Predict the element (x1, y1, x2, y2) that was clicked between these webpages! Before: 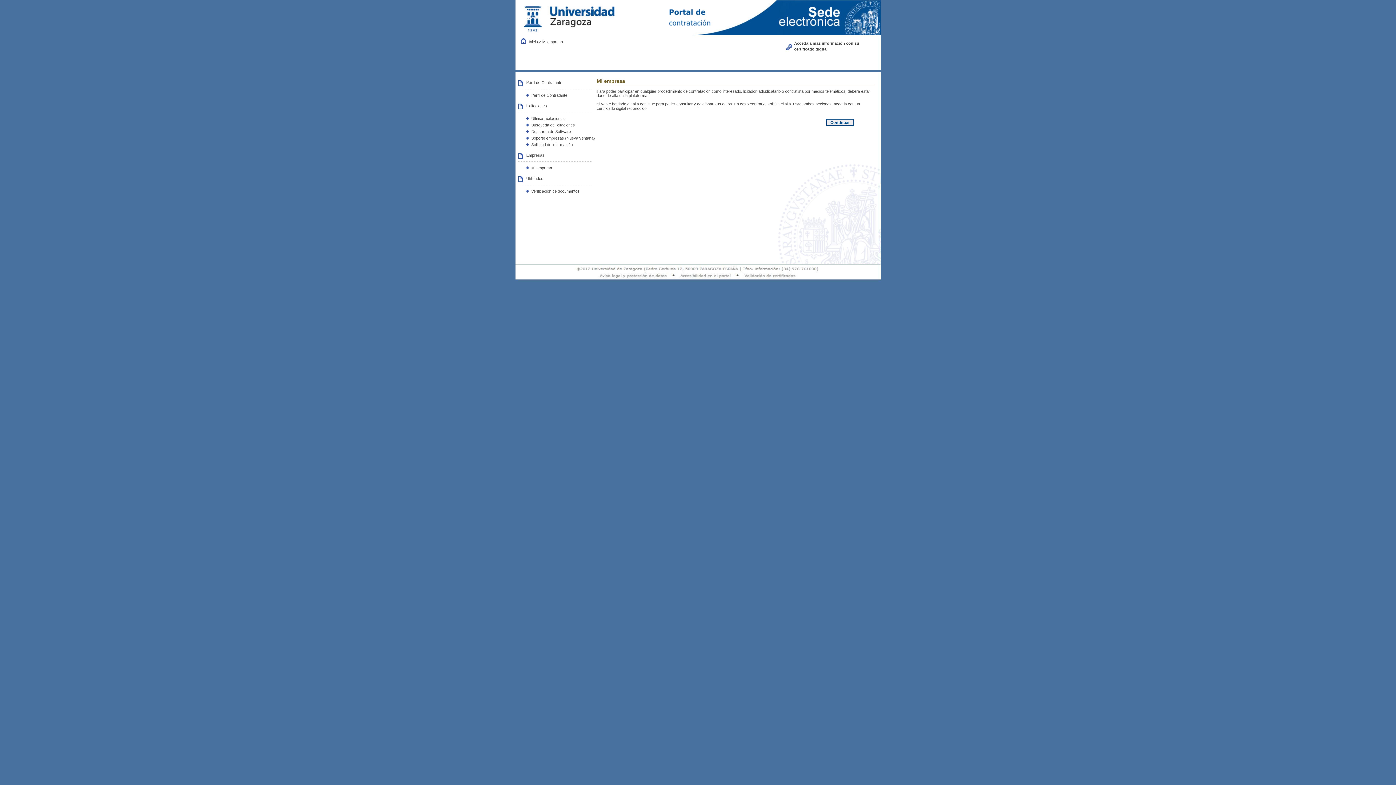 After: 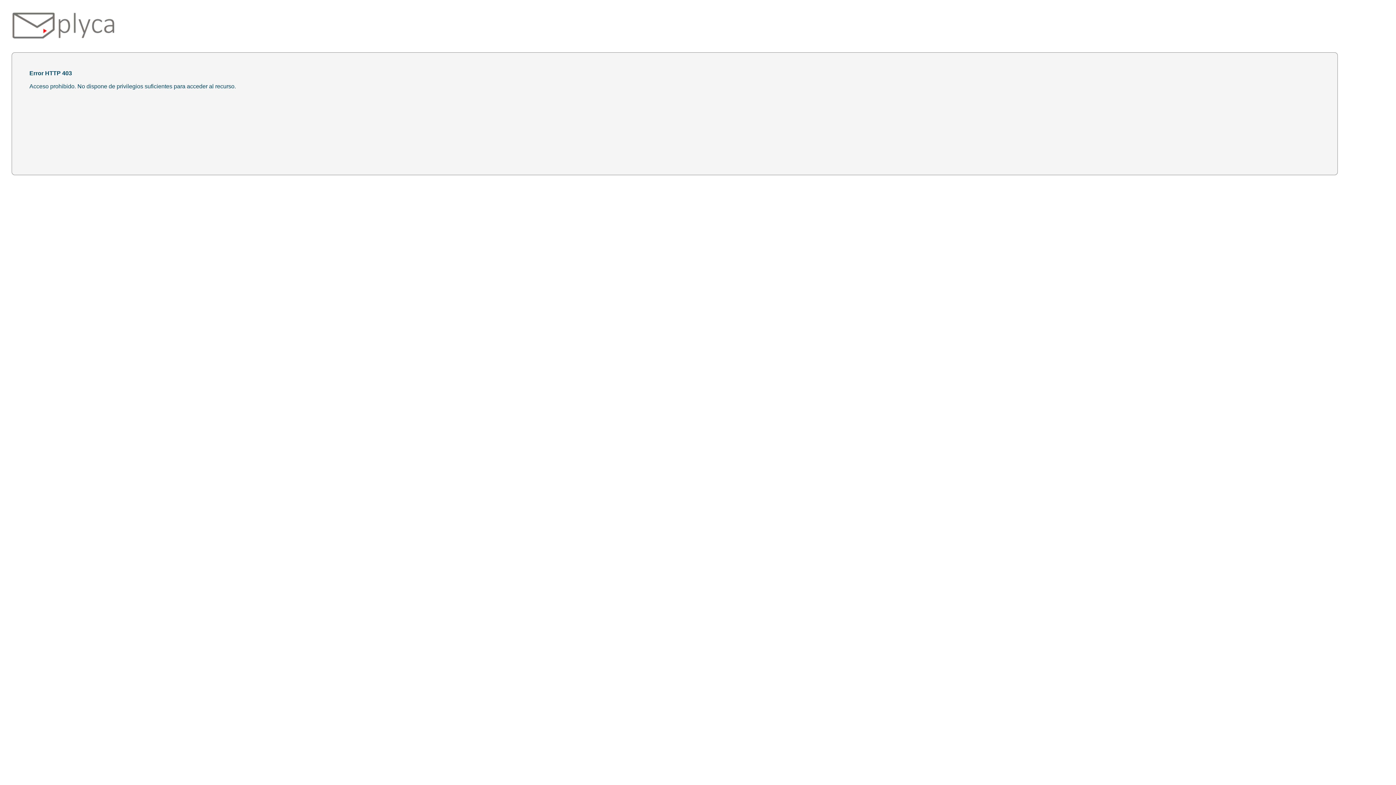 Action: label: Continuar bbox: (826, 119, 853, 125)